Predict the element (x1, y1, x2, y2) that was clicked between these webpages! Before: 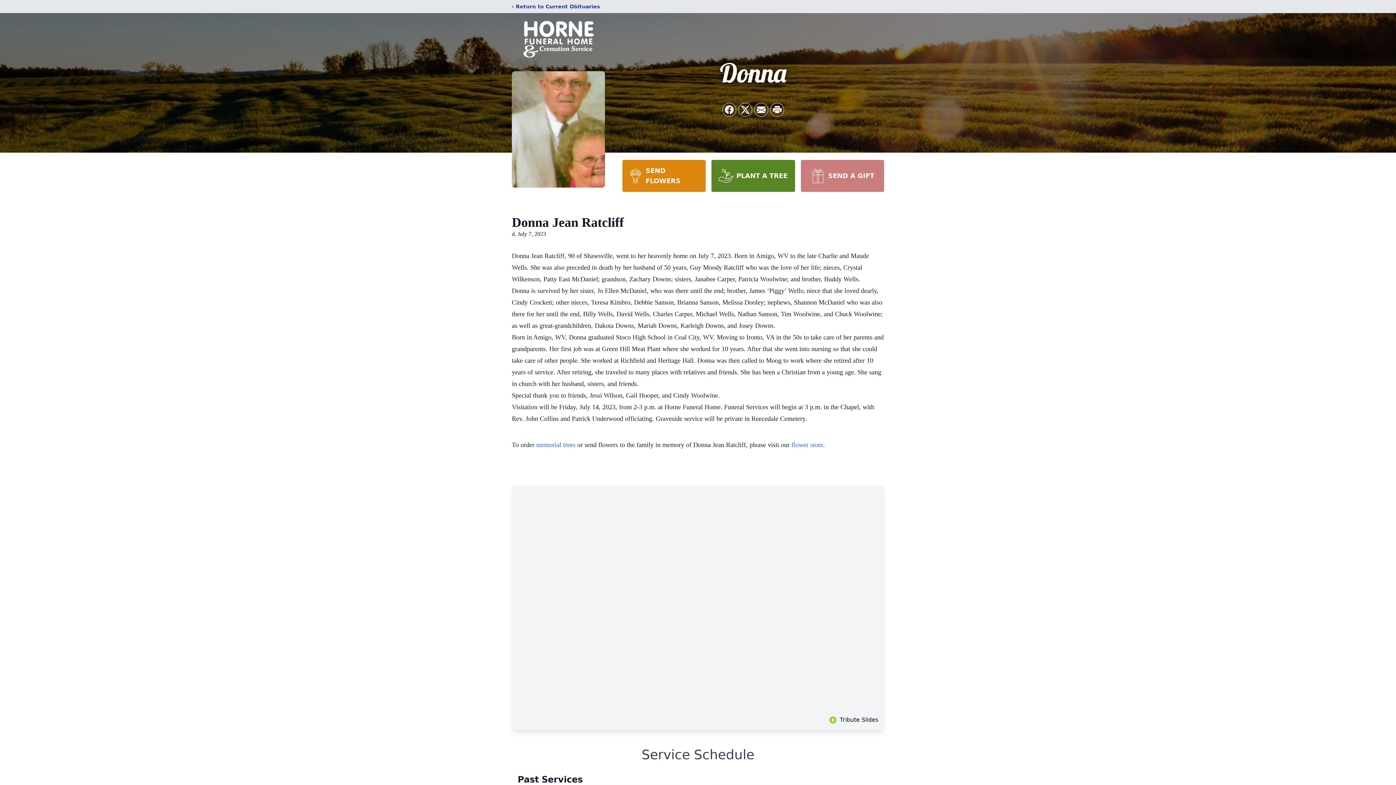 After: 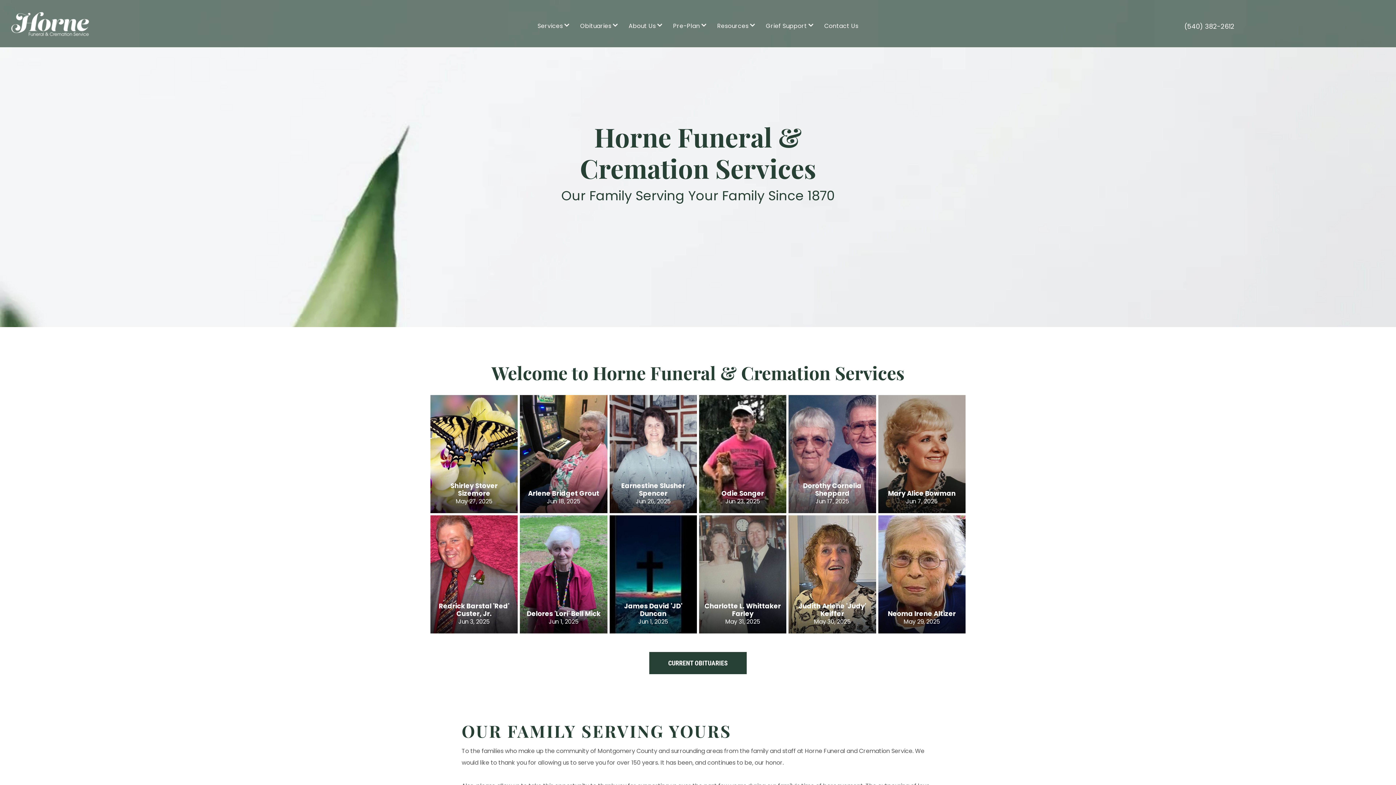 Action: bbox: (512, 18, 605, 59)